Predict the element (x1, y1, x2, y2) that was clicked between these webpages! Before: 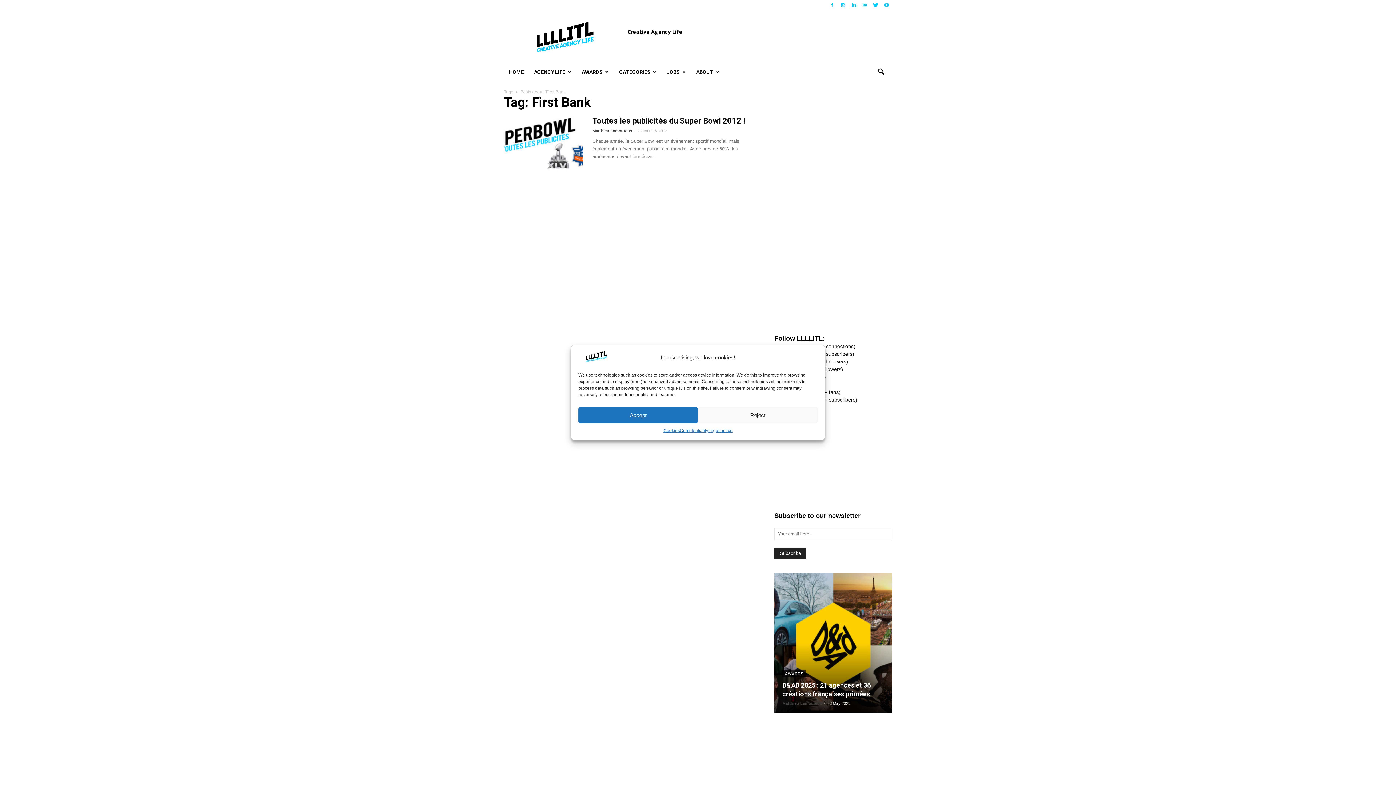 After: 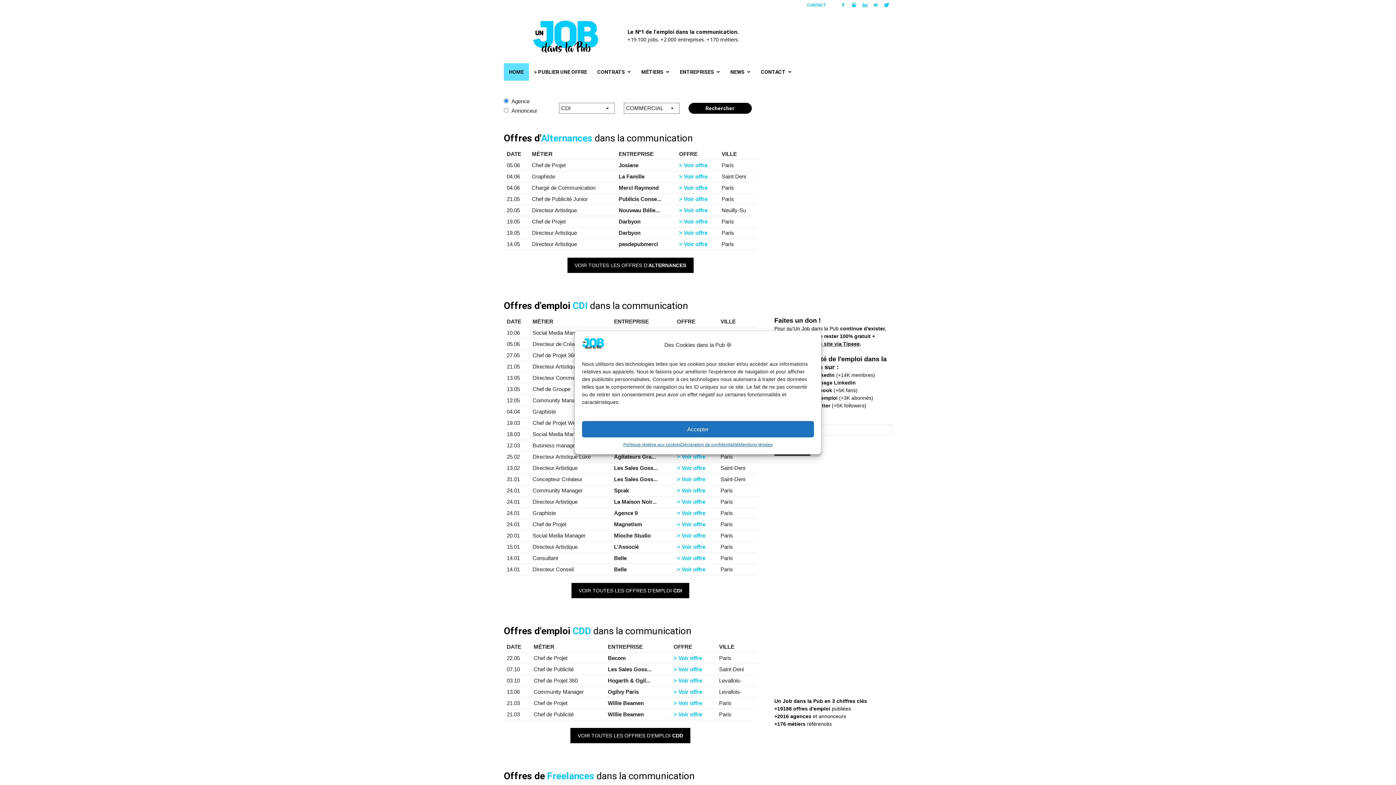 Action: bbox: (661, 63, 691, 80) label: JOBS